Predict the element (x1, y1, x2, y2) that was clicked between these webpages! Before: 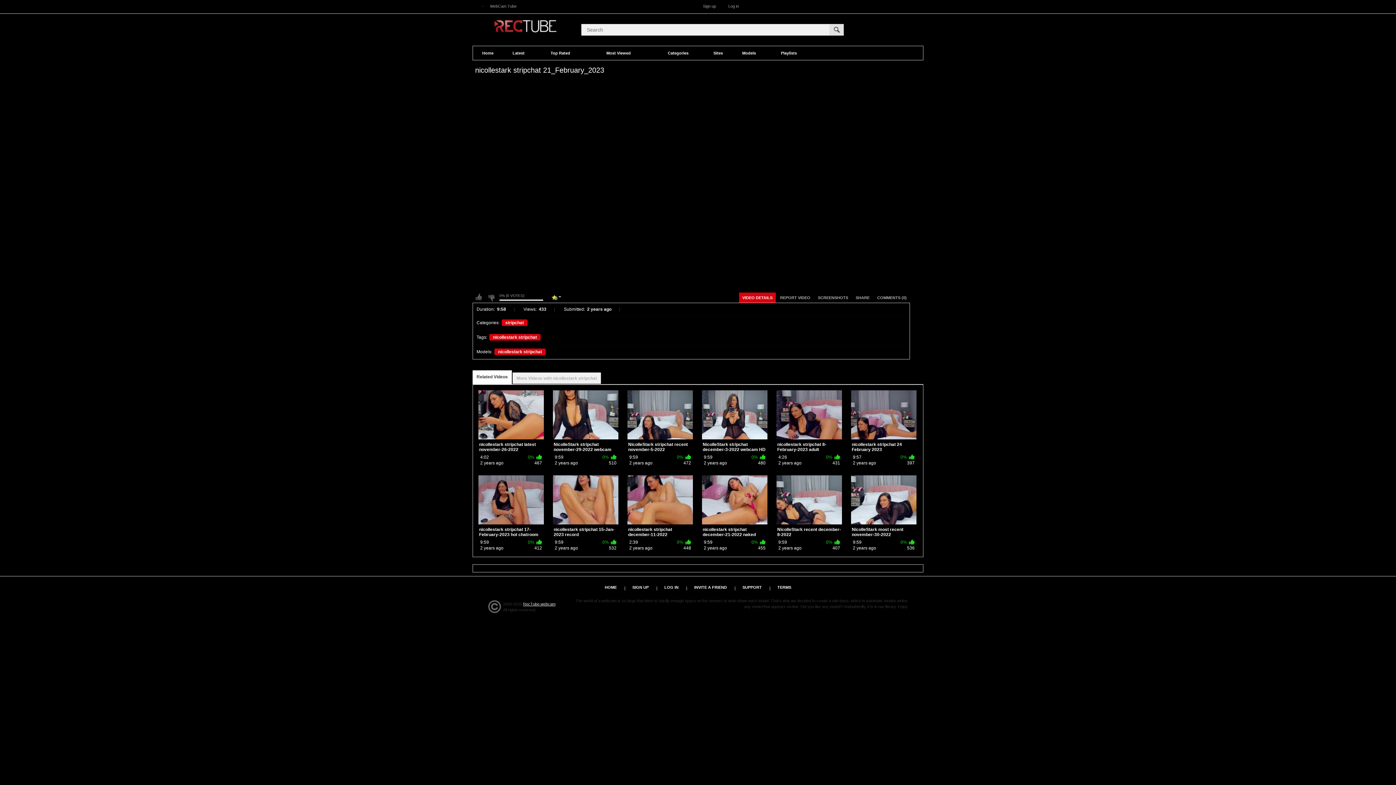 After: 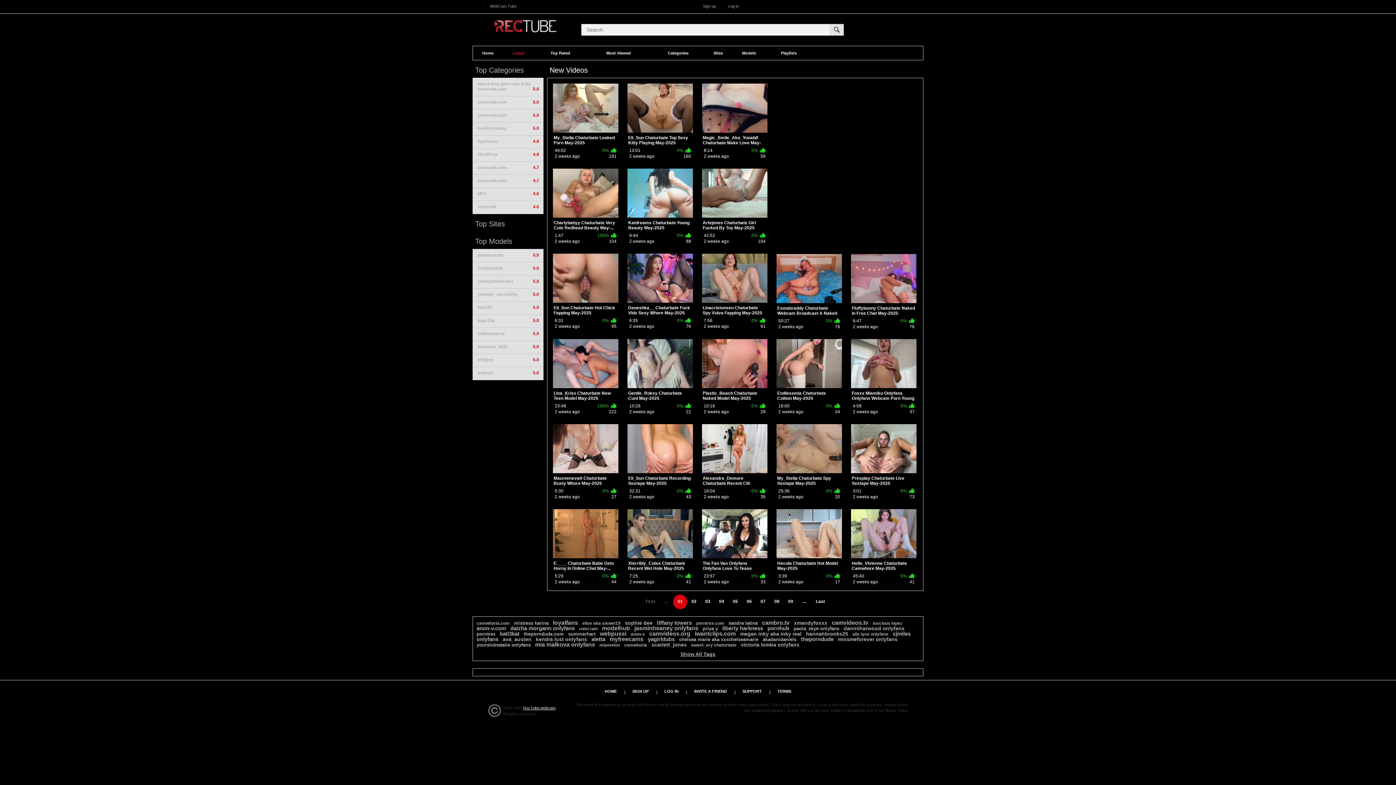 Action: label: Latest bbox: (502, 46, 534, 60)